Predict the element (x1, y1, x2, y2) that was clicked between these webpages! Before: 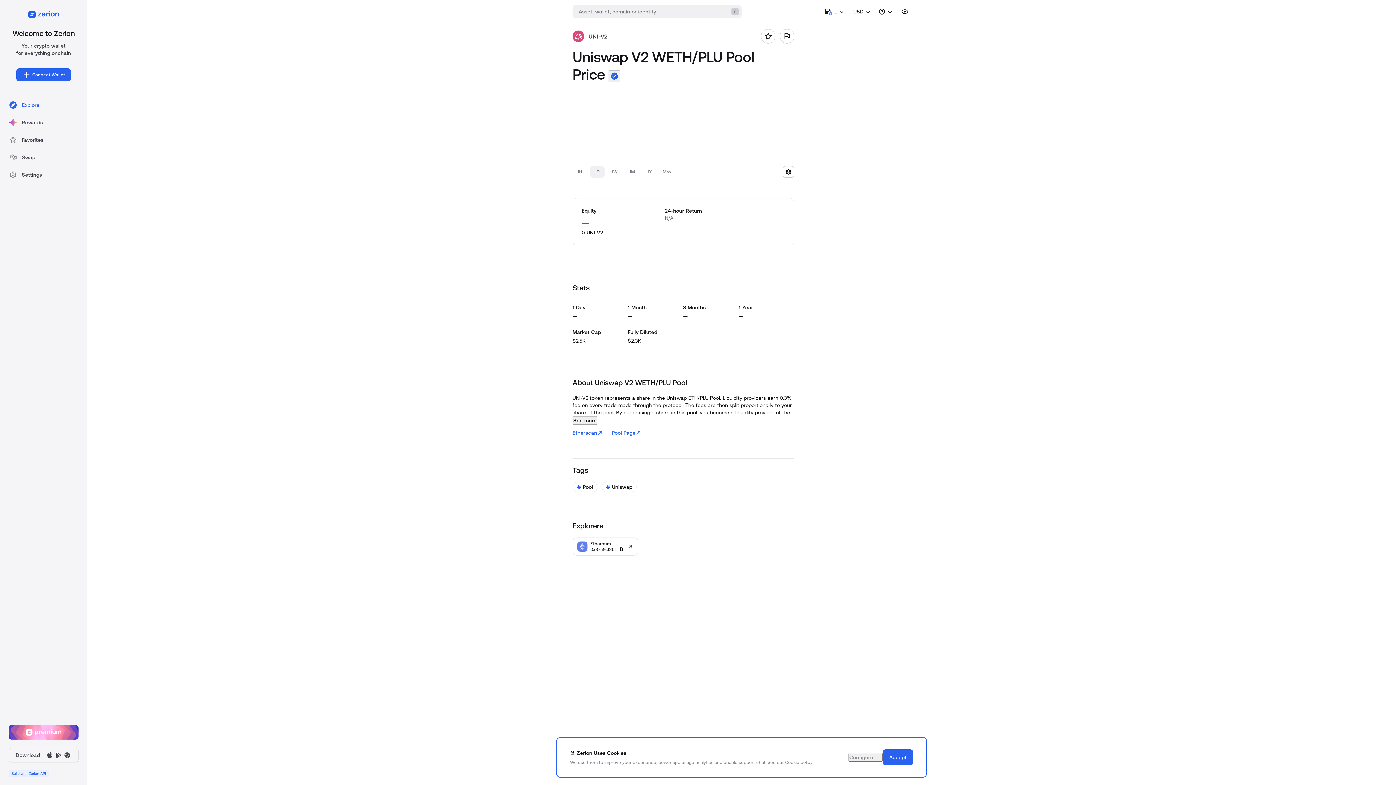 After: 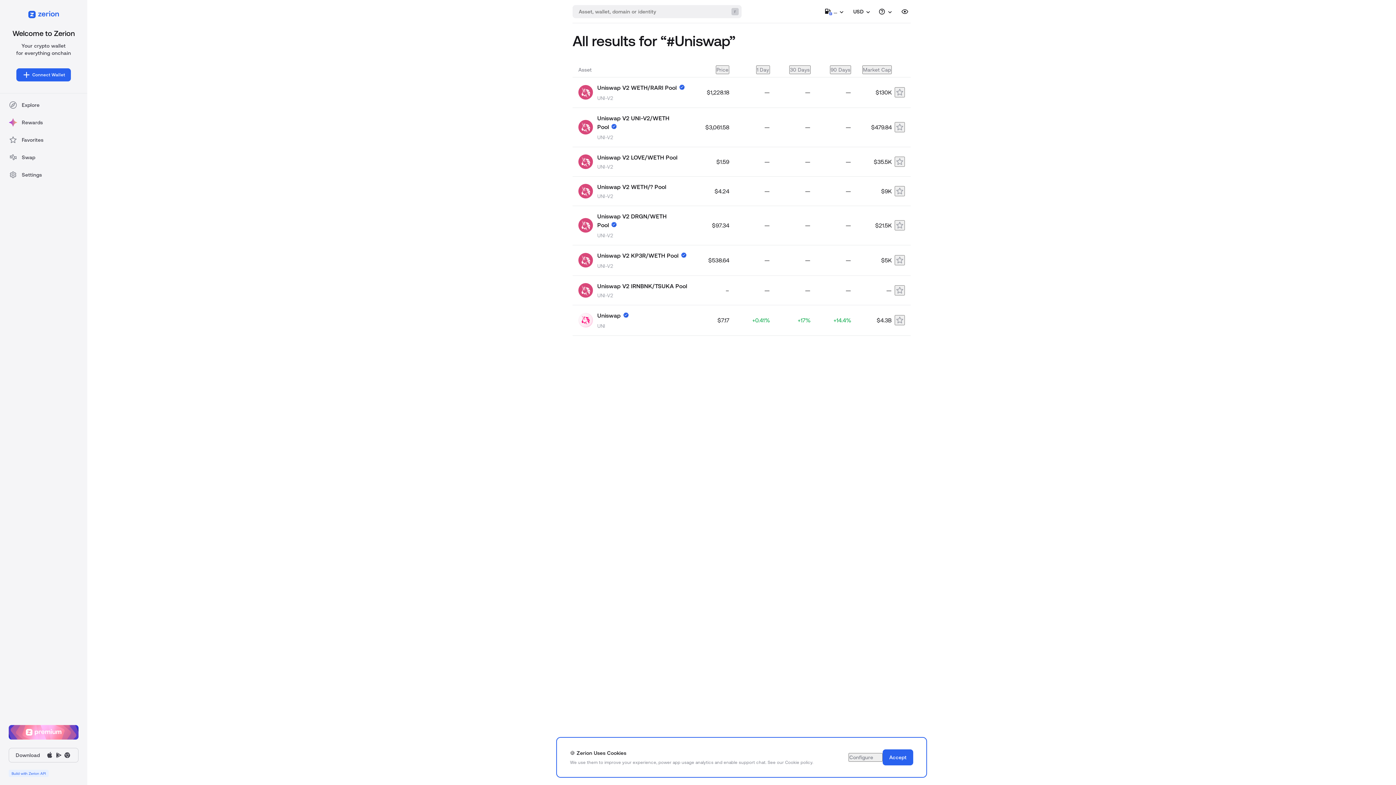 Action: label: Uniswap bbox: (601, 482, 636, 492)